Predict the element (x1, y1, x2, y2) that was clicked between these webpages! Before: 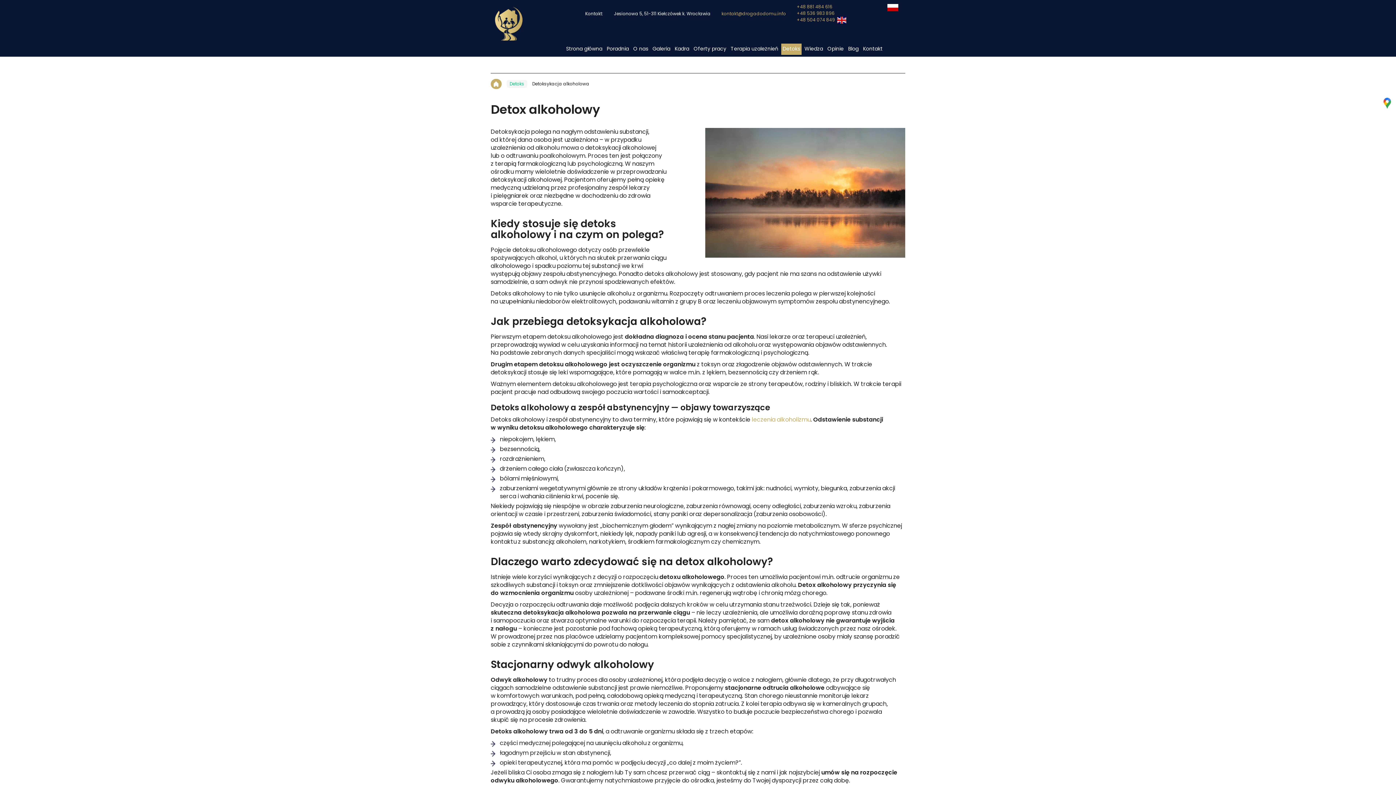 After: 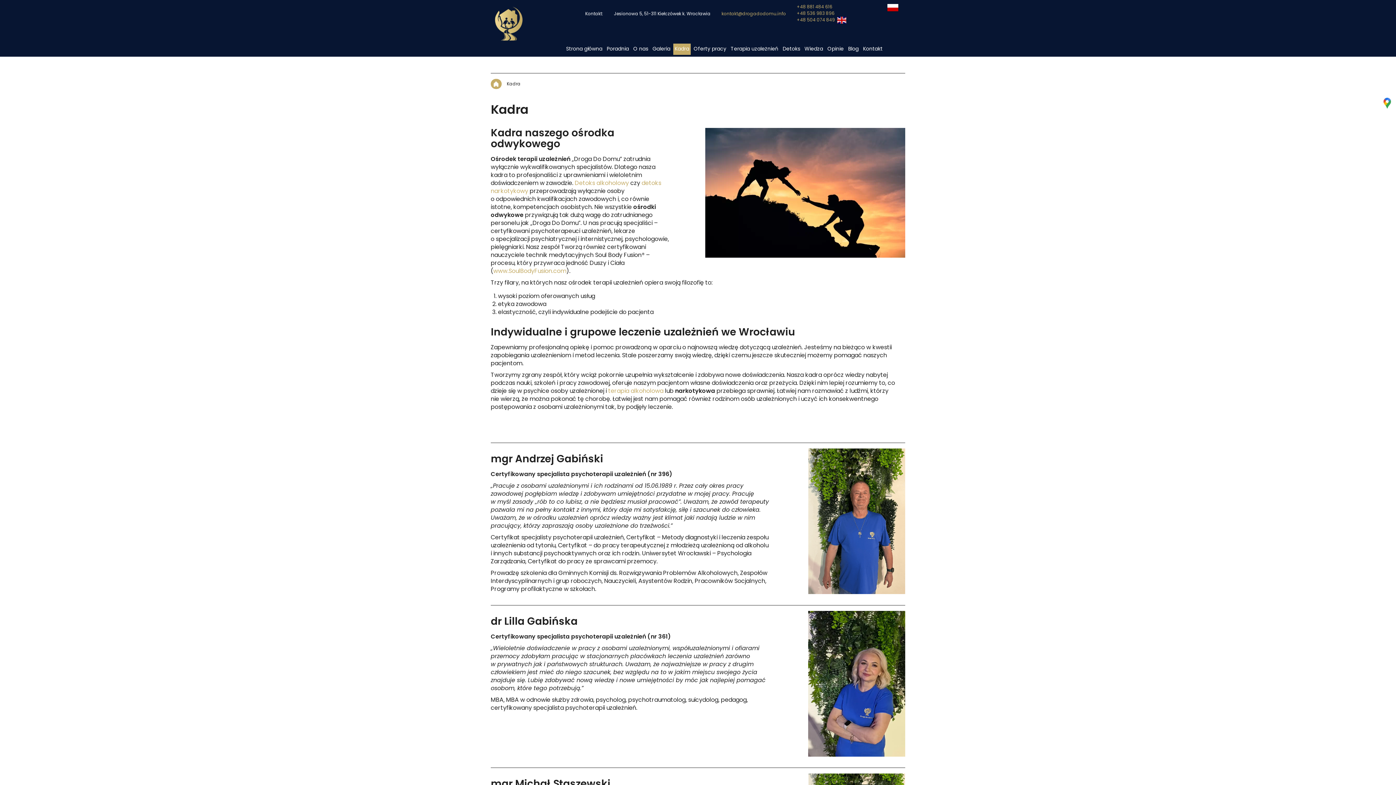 Action: label: Kadra bbox: (673, 43, 690, 54)